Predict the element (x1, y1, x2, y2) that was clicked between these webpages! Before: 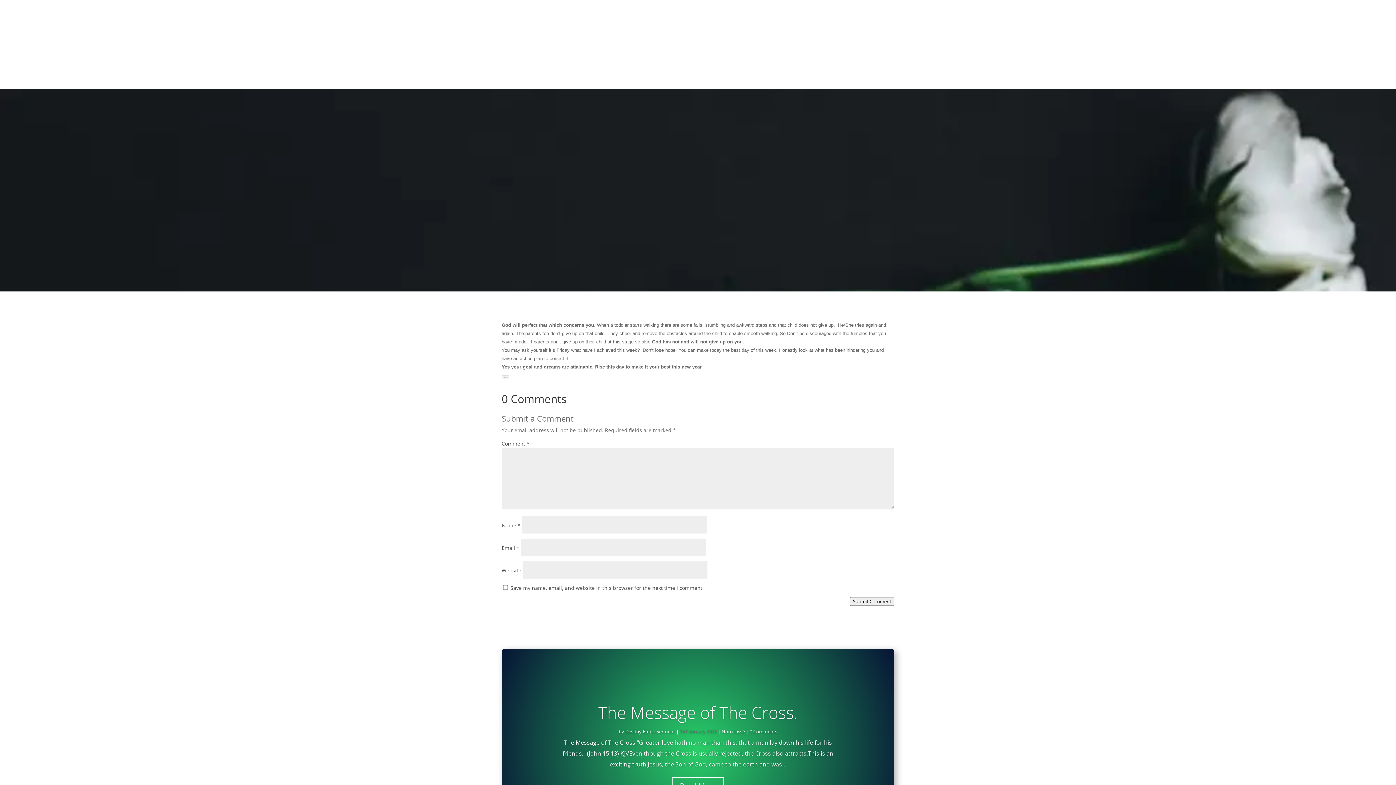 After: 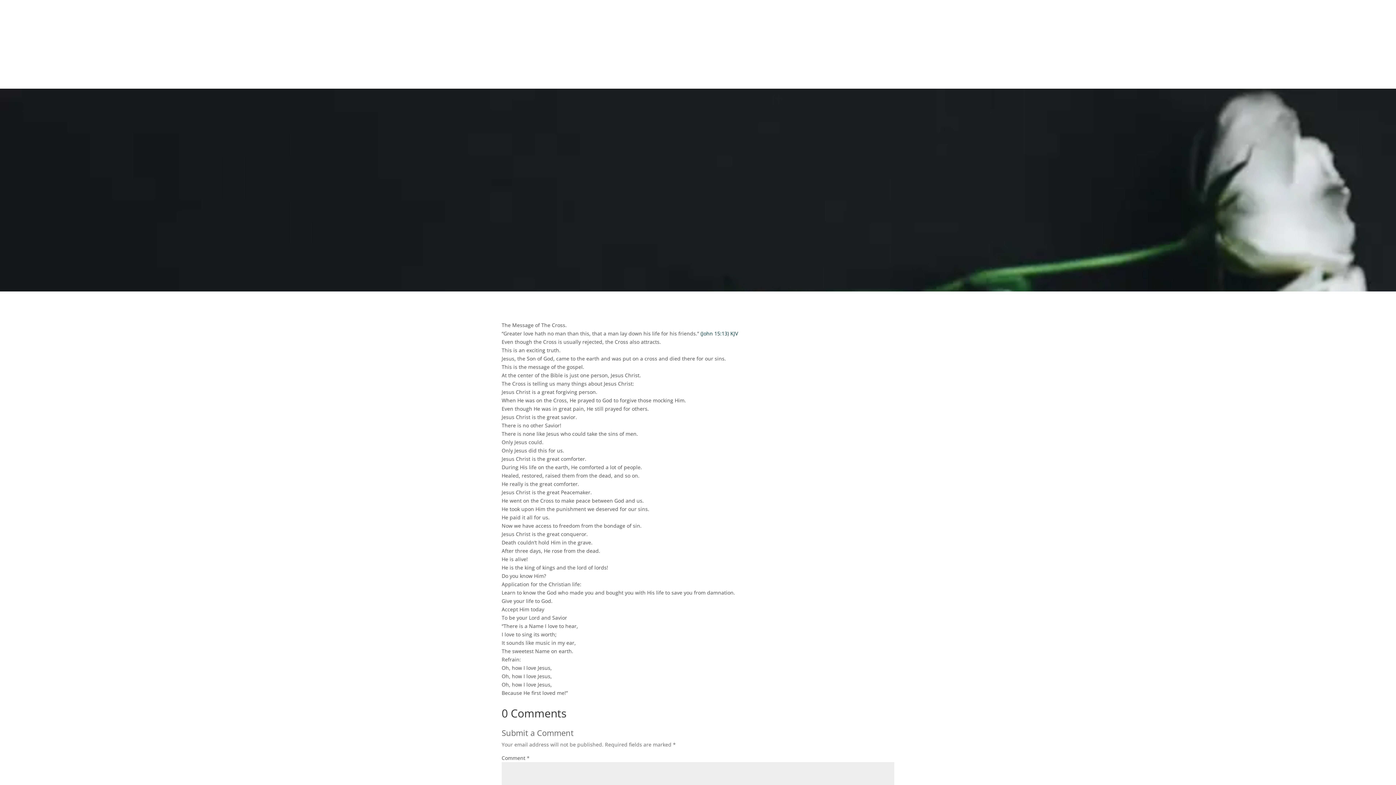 Action: bbox: (598, 701, 797, 723) label: The Message of The Cross.